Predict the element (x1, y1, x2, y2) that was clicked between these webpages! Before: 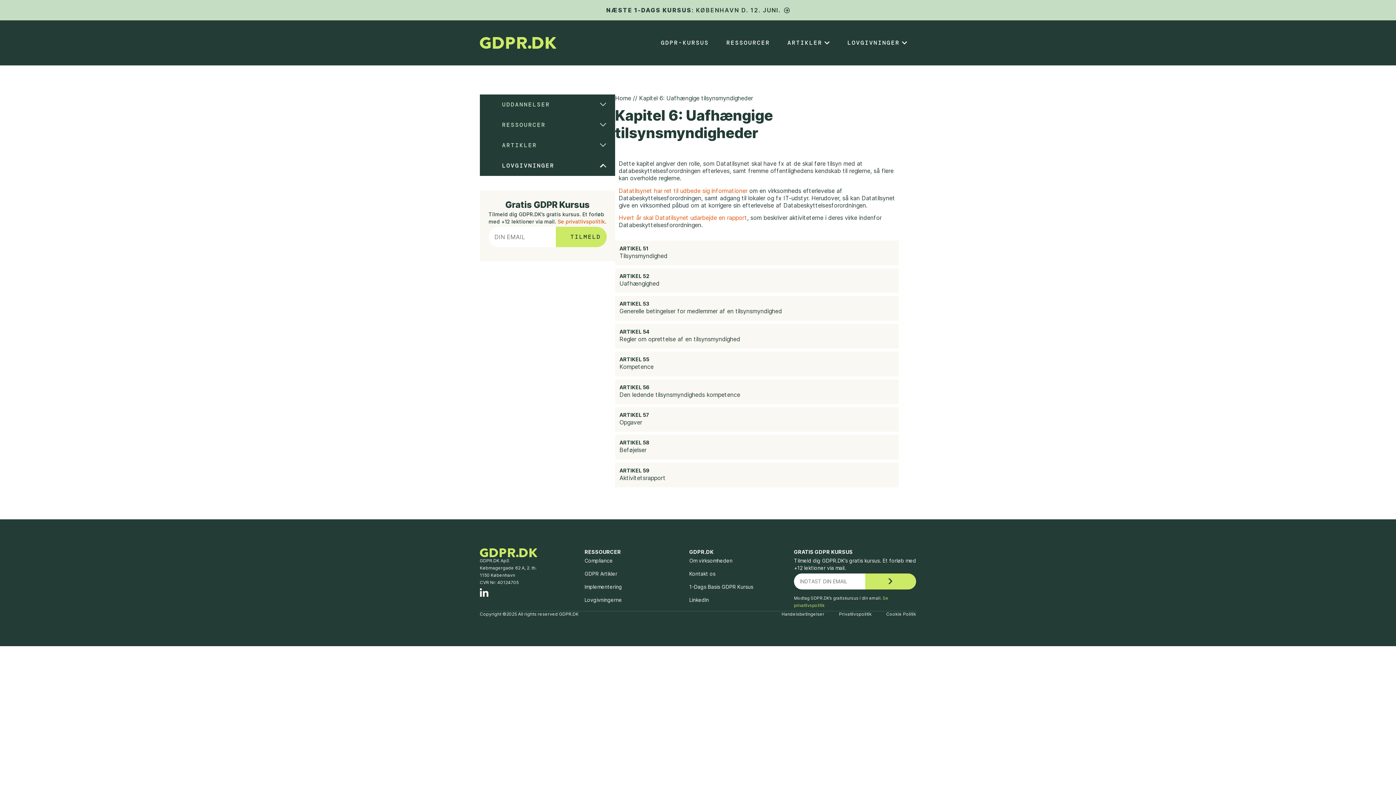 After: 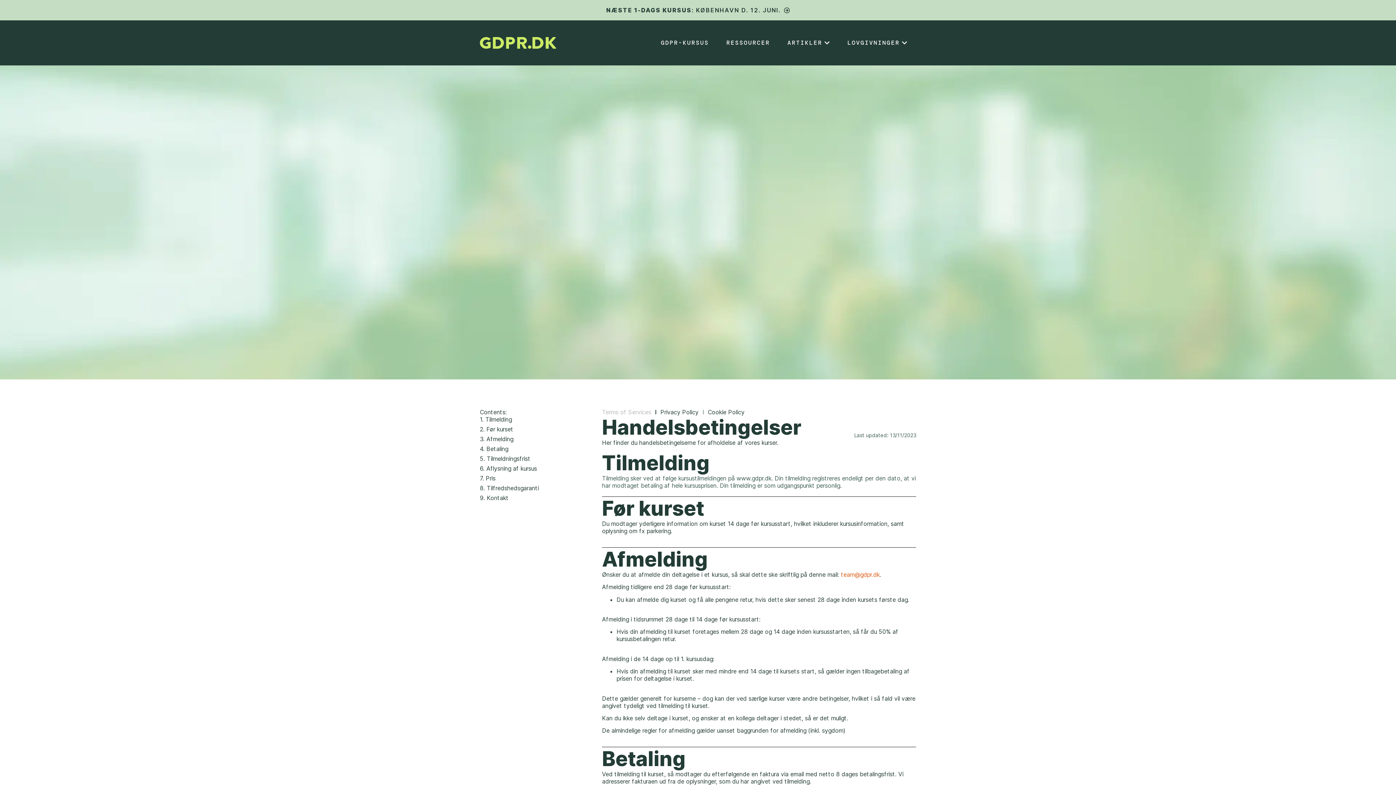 Action: bbox: (781, 611, 824, 617) label: Handelsbetingelser